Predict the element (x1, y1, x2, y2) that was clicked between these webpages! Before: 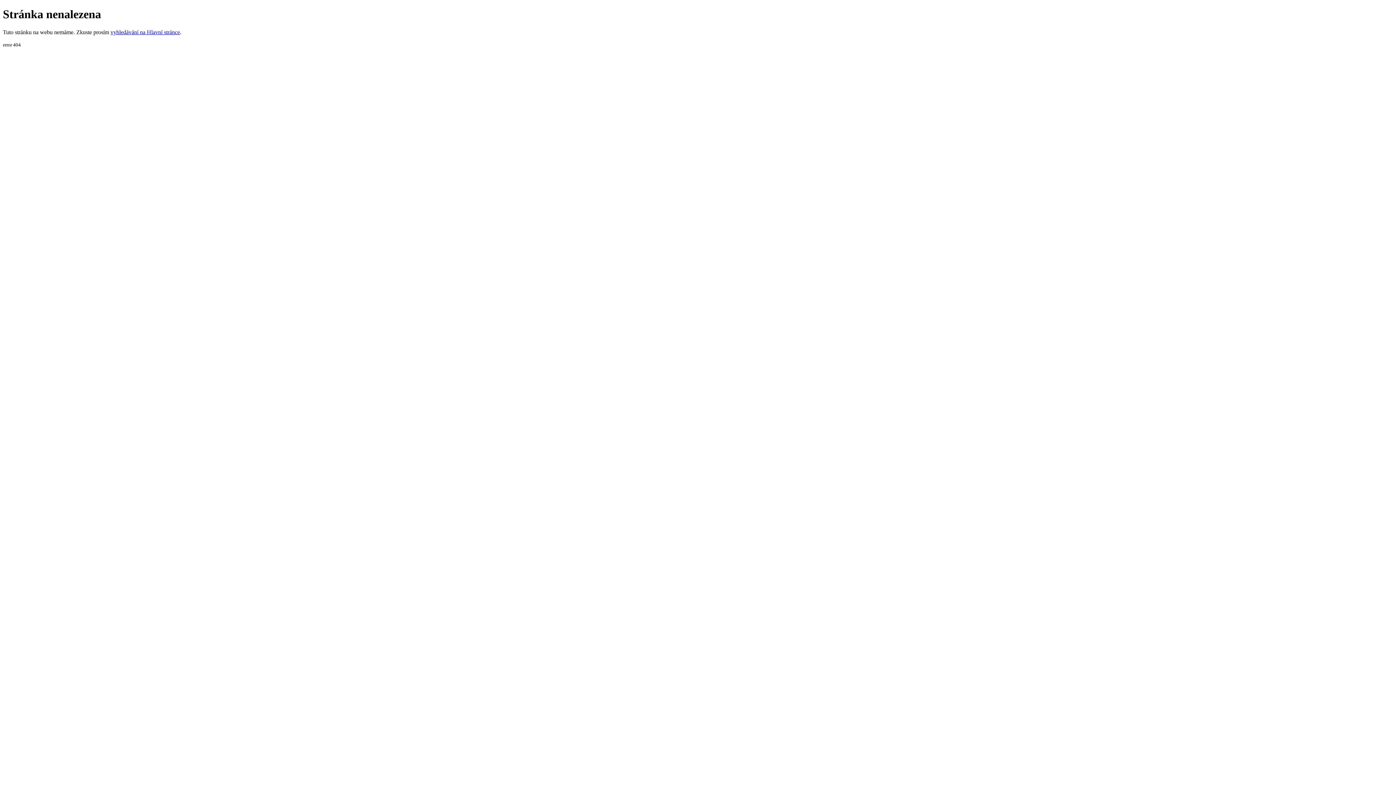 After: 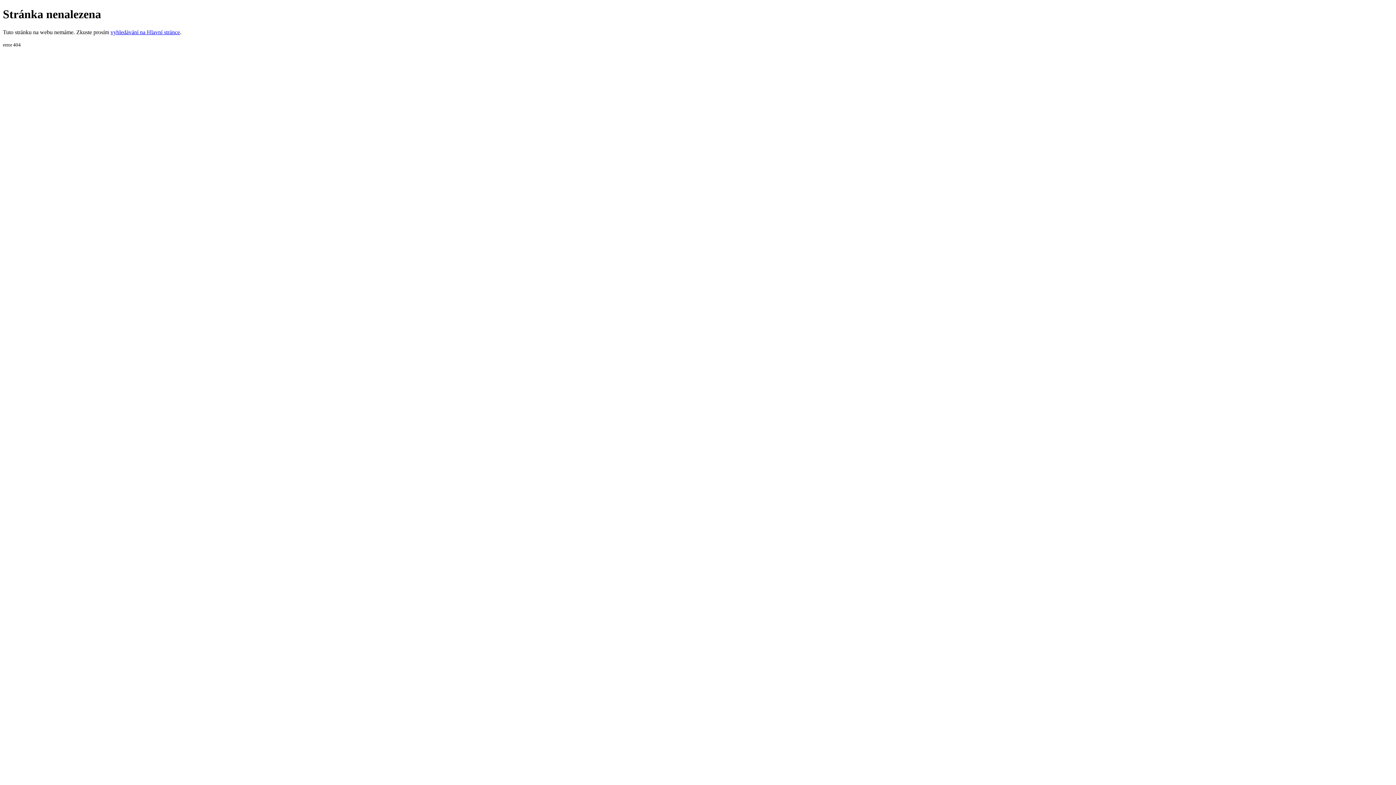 Action: bbox: (110, 29, 180, 35) label: vyhledávání na Hlavní stránce